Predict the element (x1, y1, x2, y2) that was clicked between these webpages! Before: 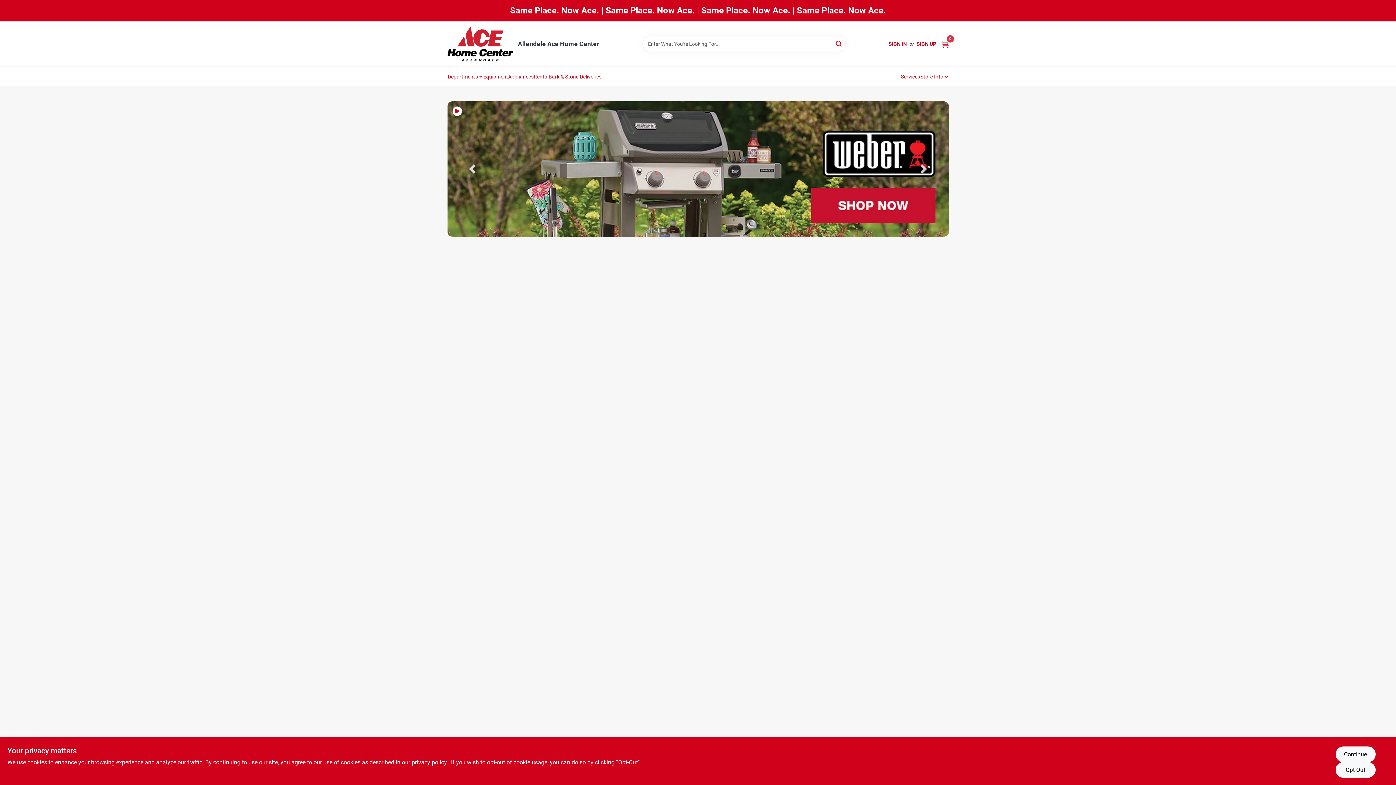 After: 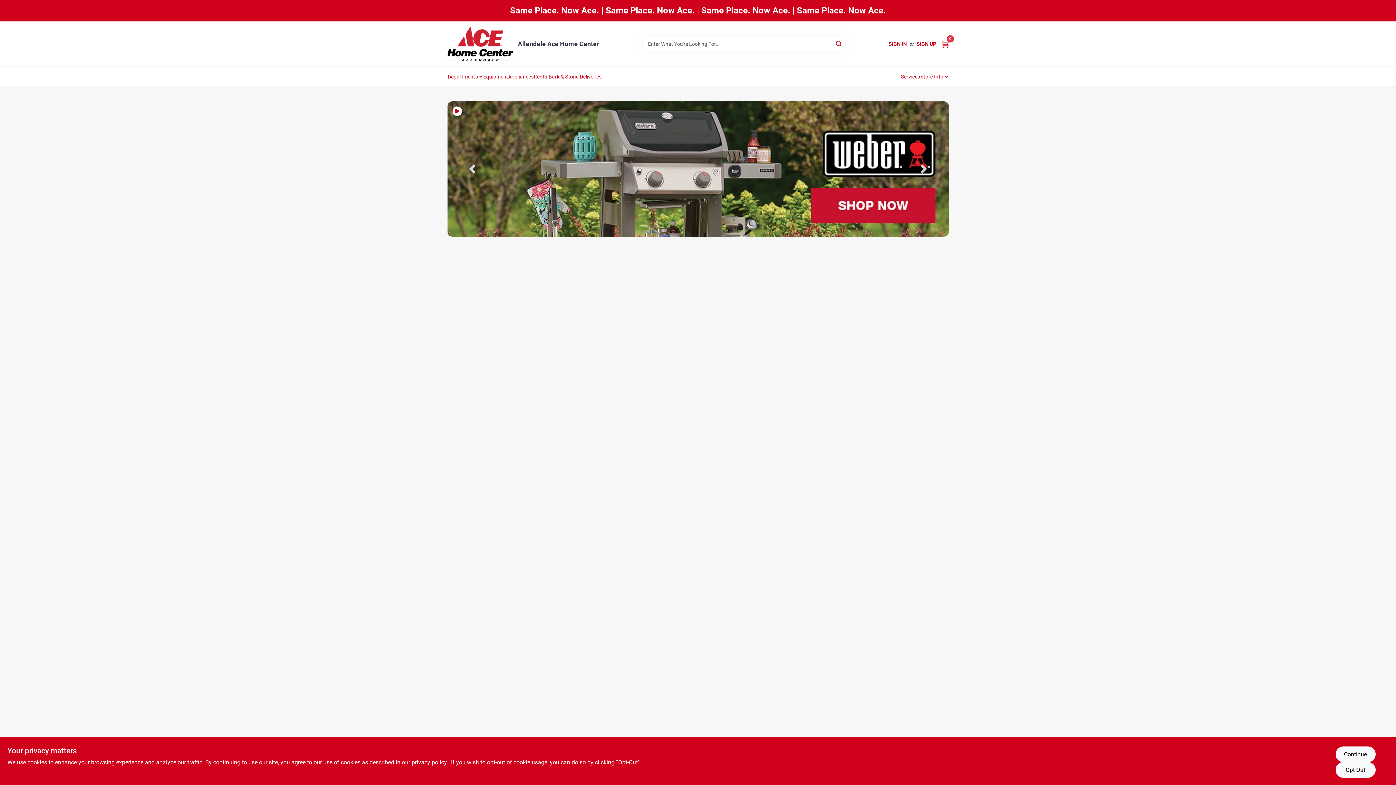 Action: bbox: (447, 67, 478, 85) label: Departments